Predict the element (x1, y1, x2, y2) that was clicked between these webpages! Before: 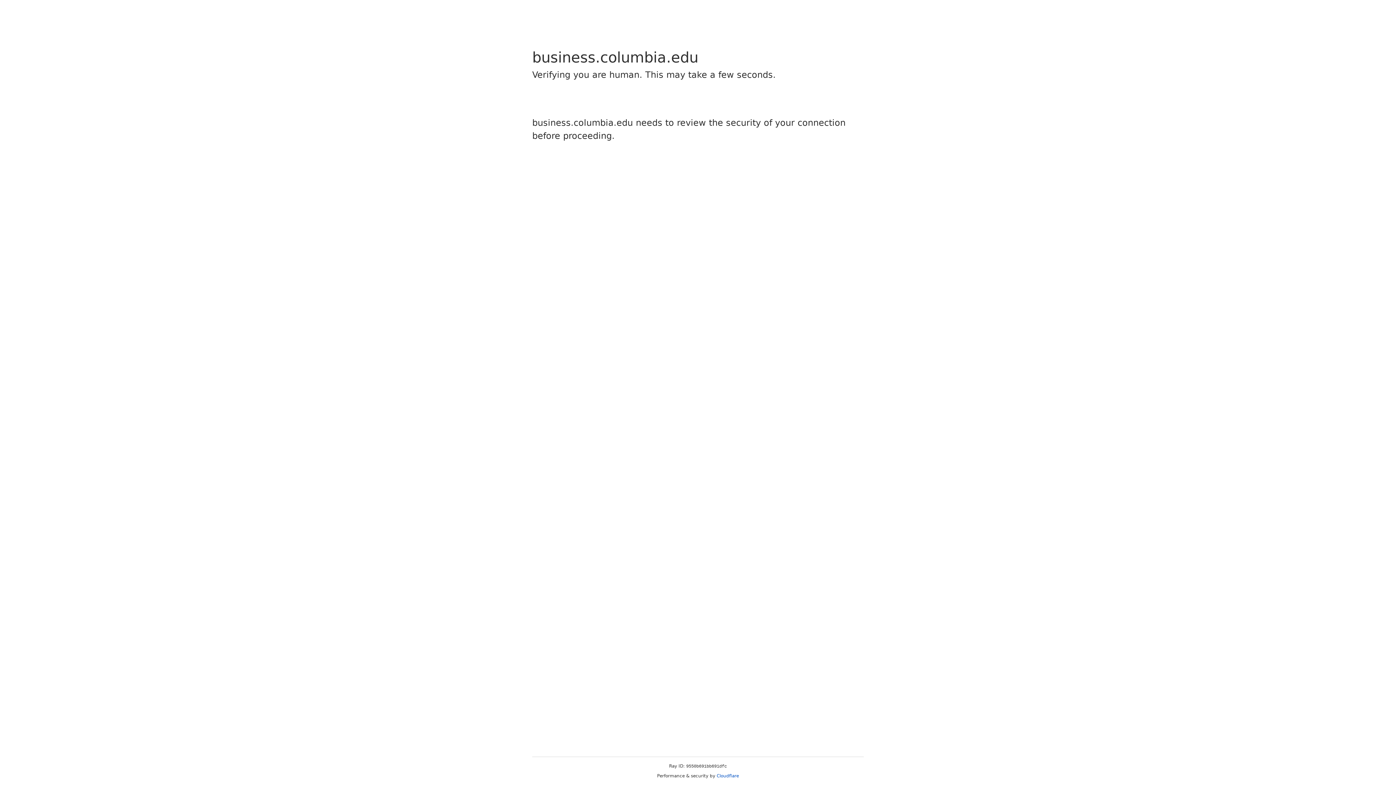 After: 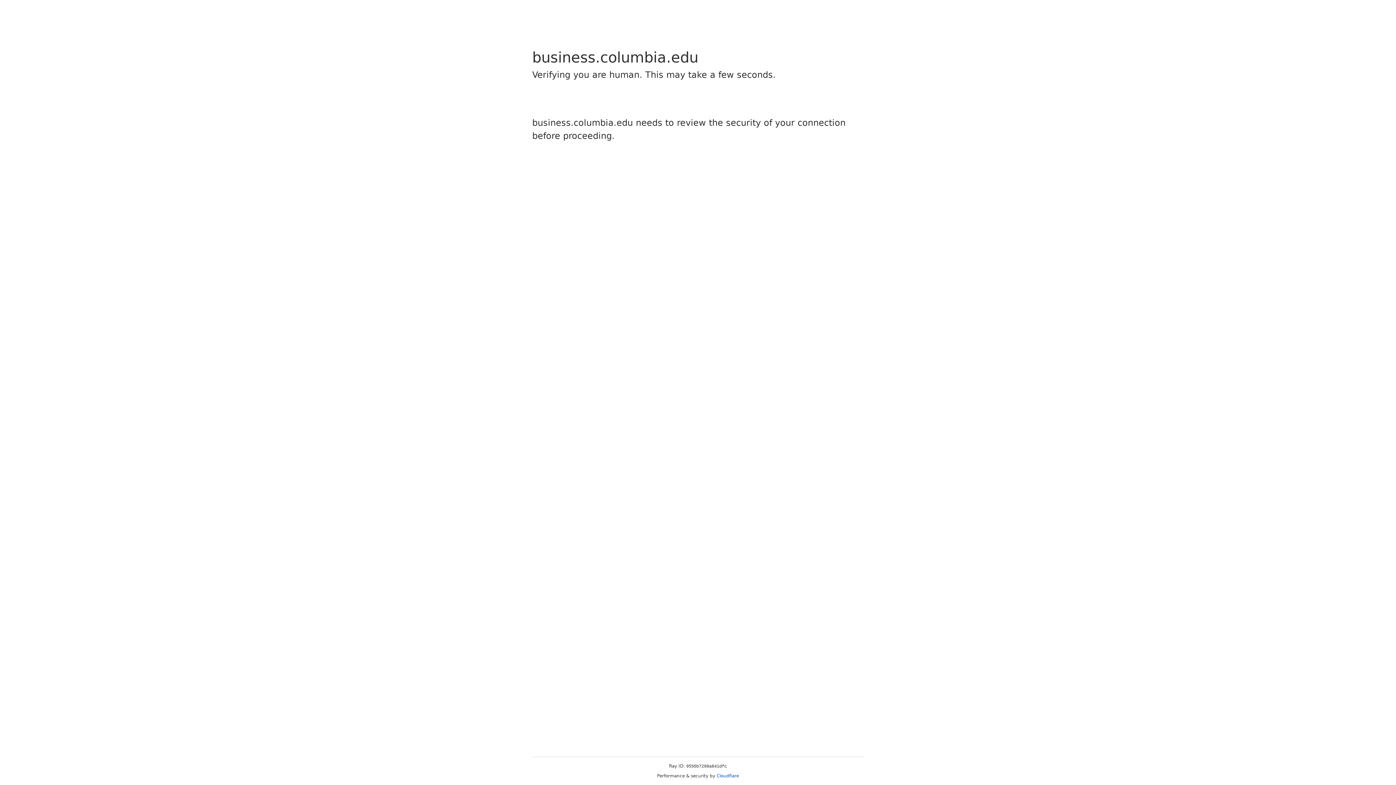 Action: label: Cloudflare bbox: (716, 773, 739, 778)